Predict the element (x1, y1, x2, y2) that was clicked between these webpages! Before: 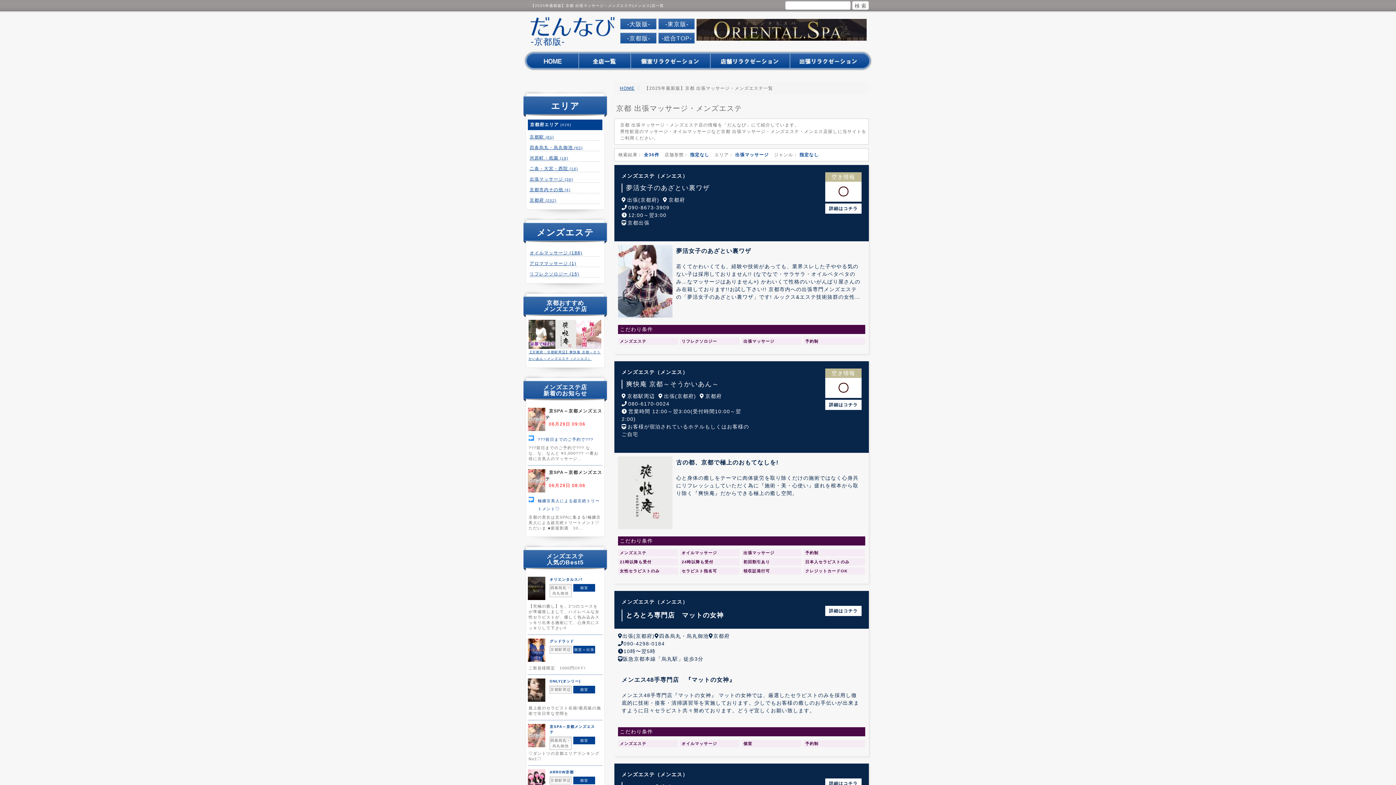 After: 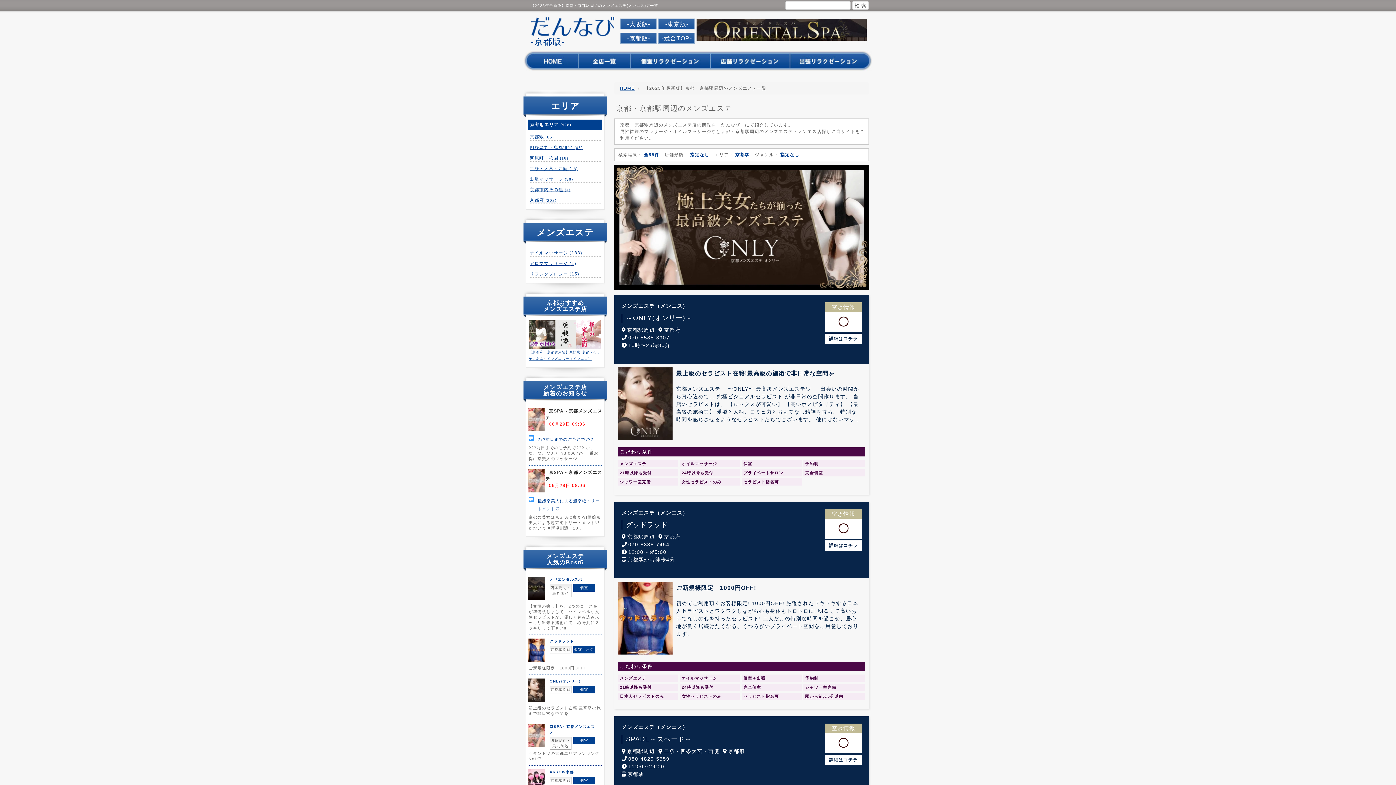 Action: bbox: (529, 134, 554, 139) label: 京都駅 (85)